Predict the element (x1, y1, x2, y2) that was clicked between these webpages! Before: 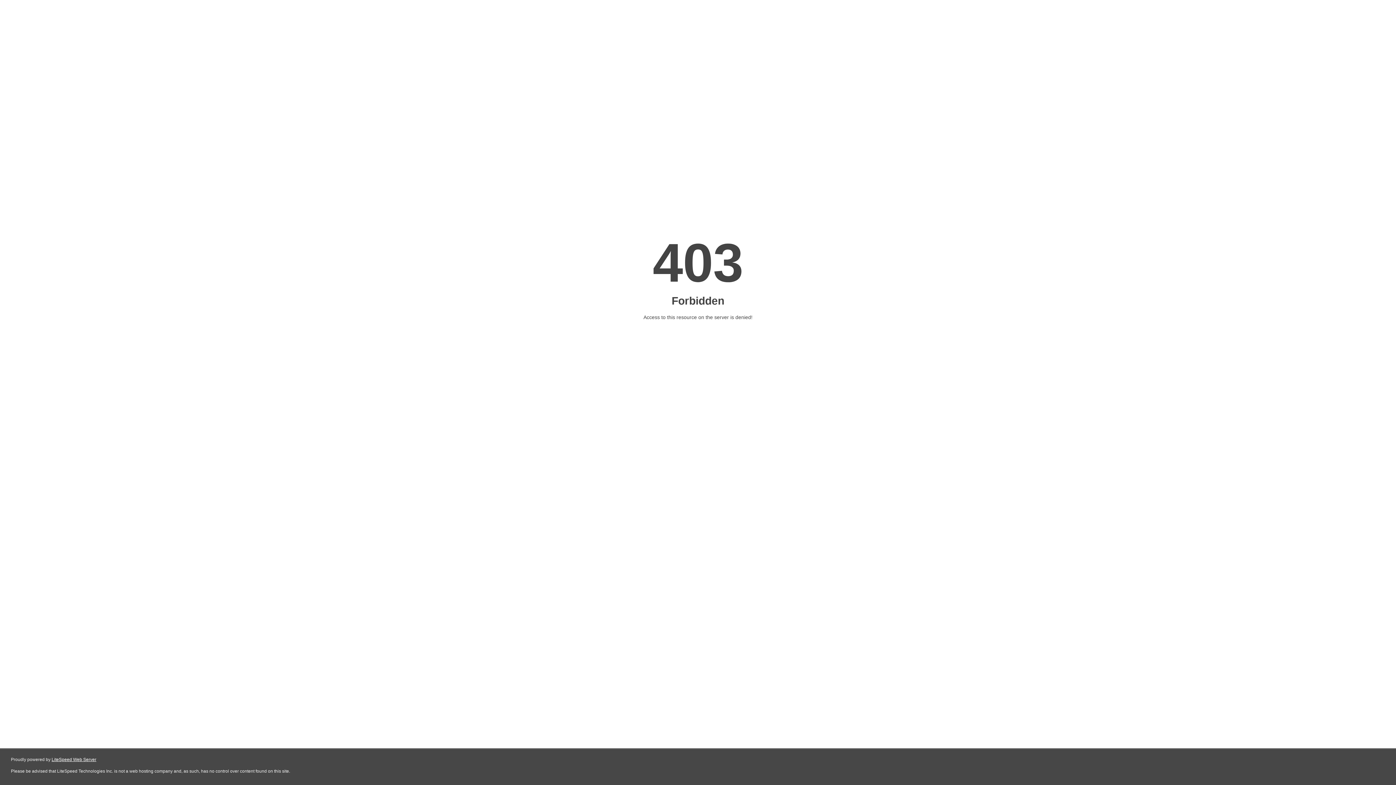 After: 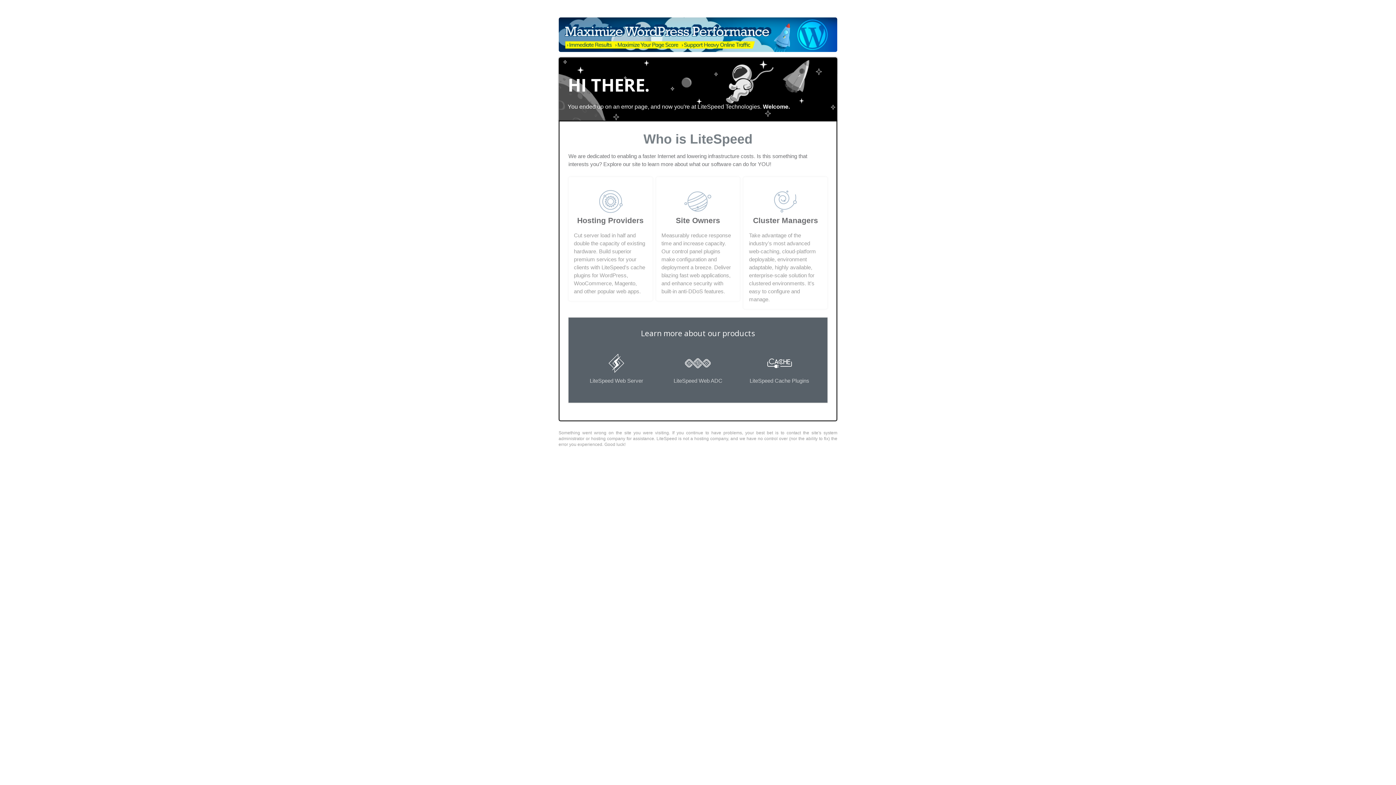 Action: label: LiteSpeed Web Server bbox: (51, 757, 96, 762)